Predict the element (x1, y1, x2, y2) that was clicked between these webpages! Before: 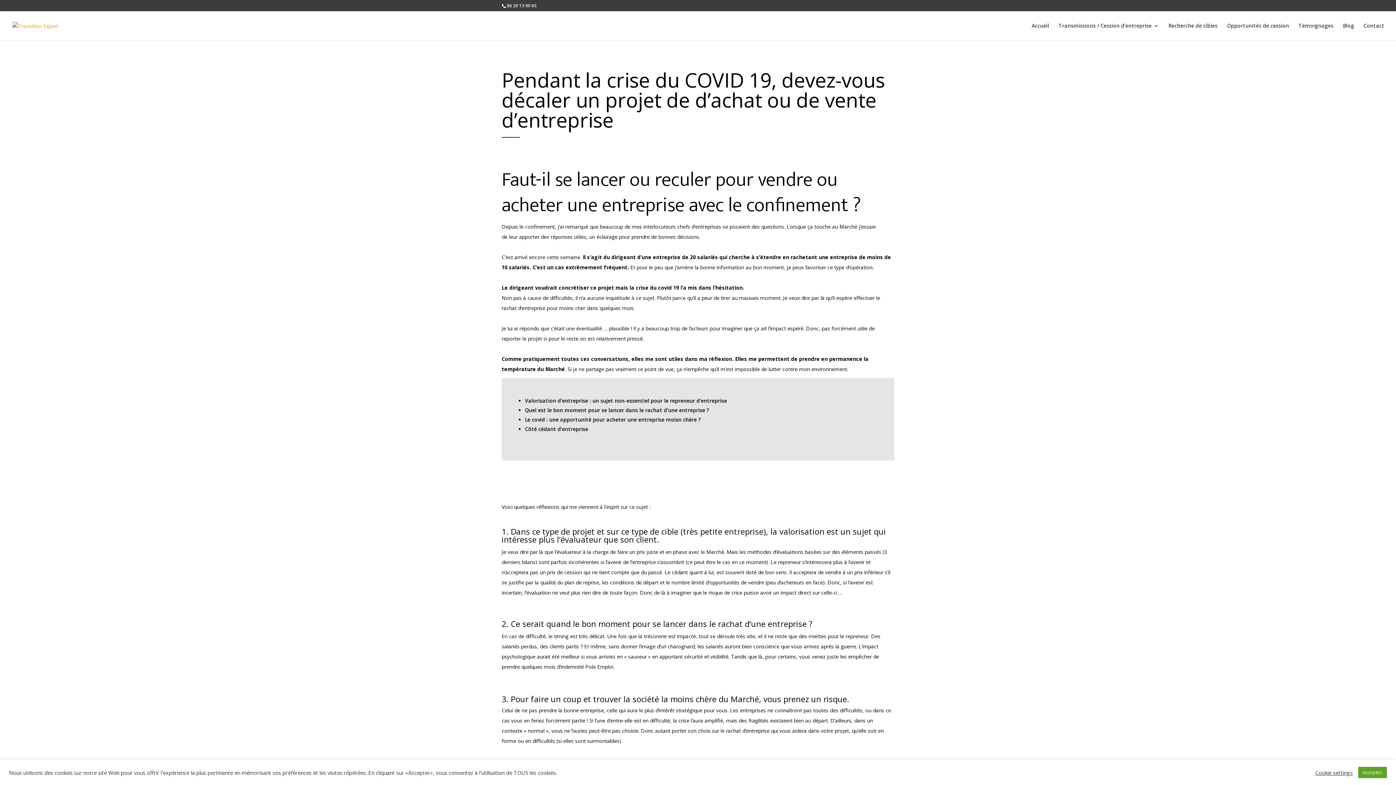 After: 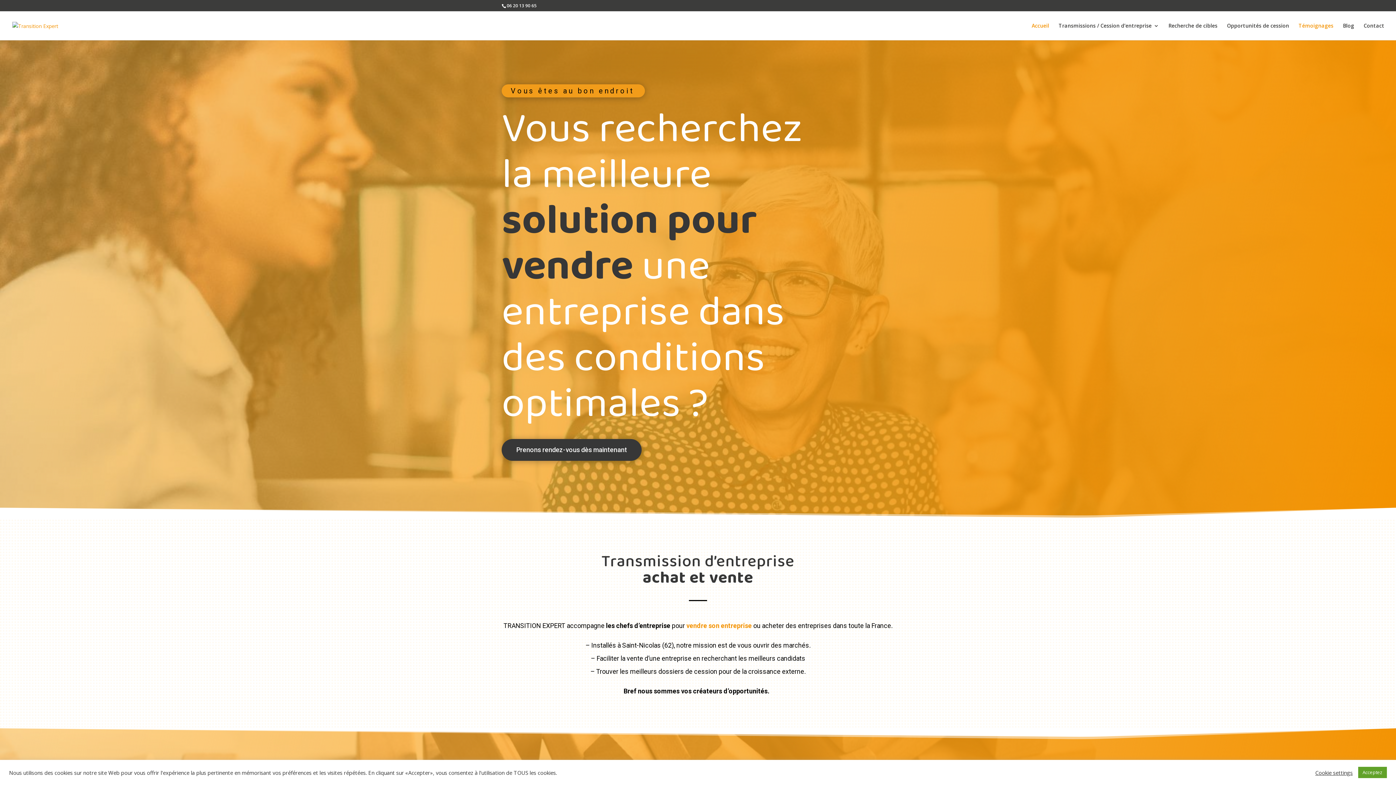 Action: bbox: (12, 21, 58, 28)